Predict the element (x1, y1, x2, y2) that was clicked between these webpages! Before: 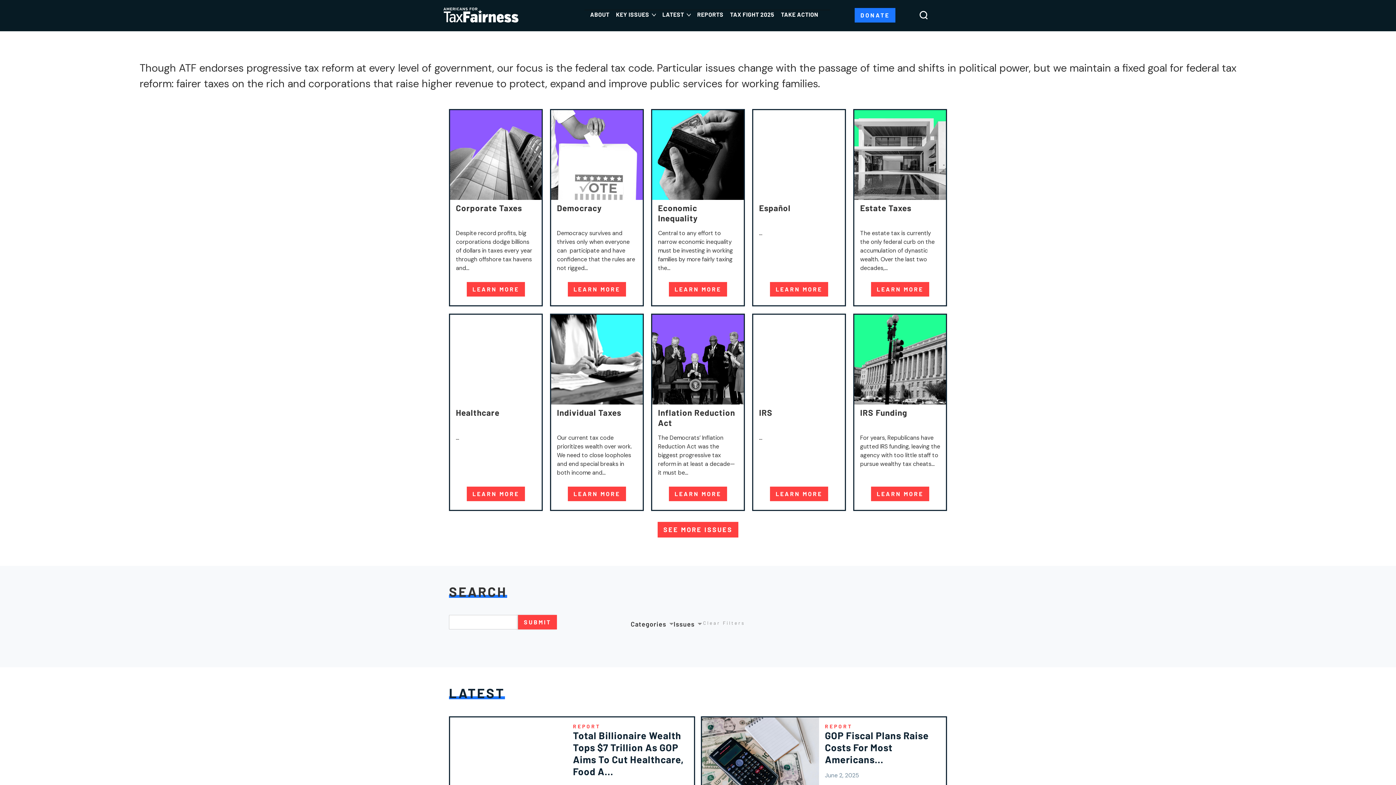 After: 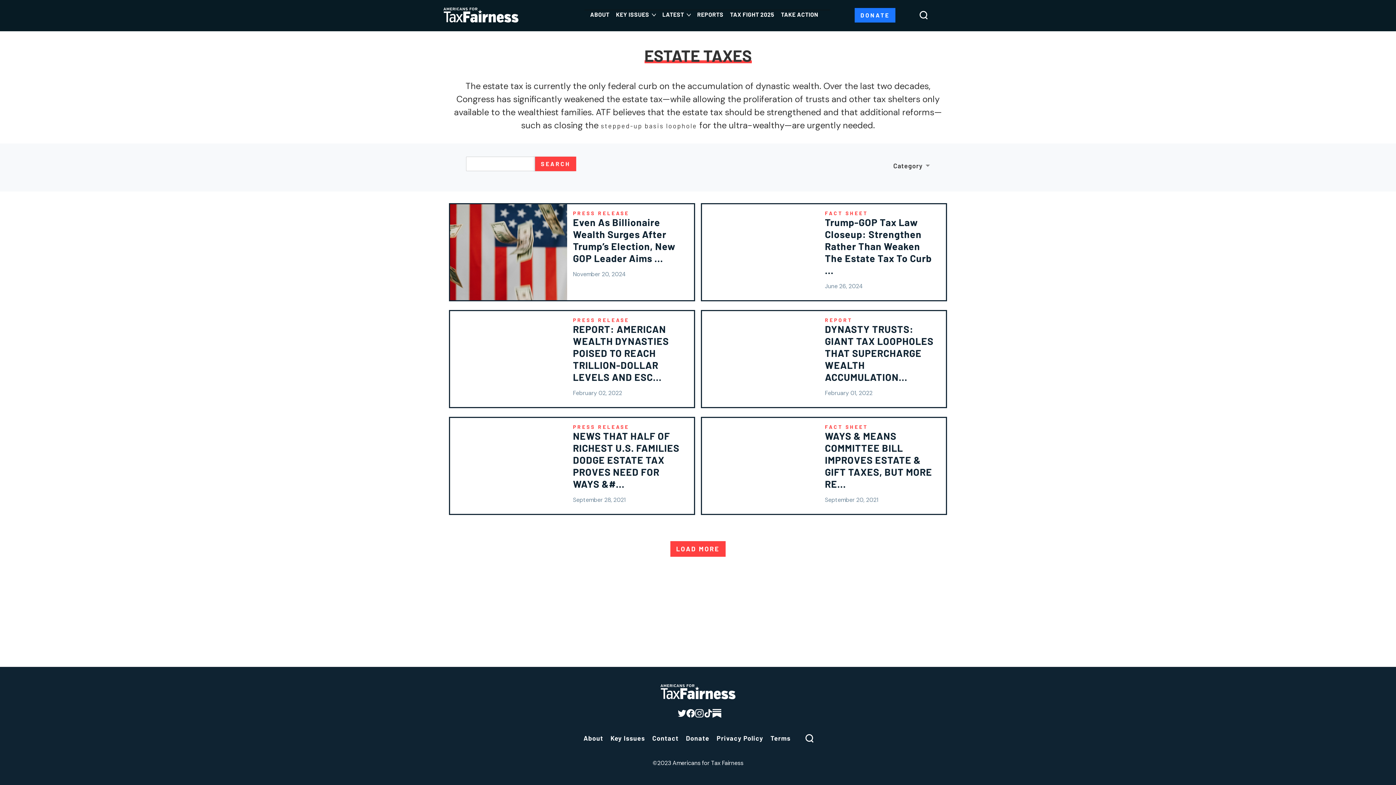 Action: bbox: (871, 282, 929, 296) label: Learn More about the Issue: Estate Taxes